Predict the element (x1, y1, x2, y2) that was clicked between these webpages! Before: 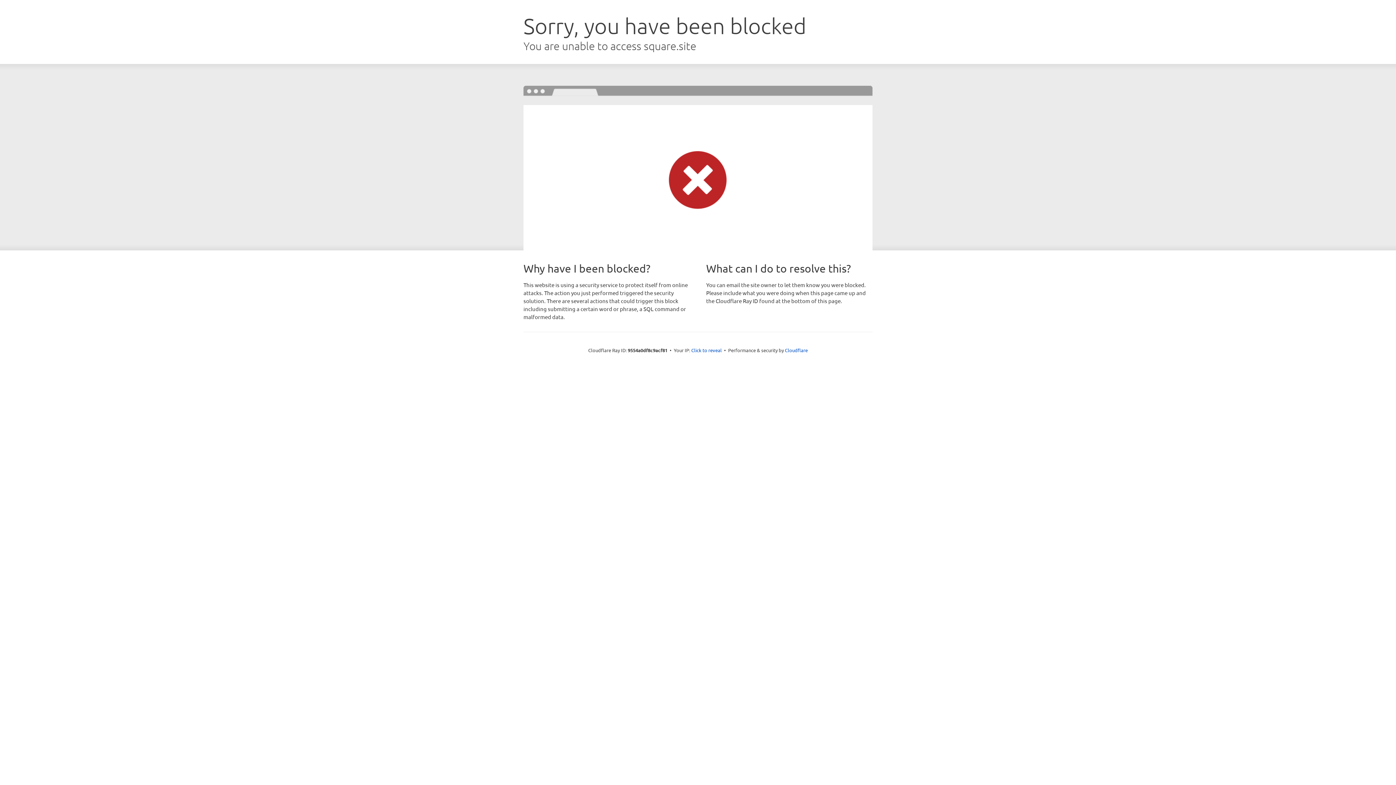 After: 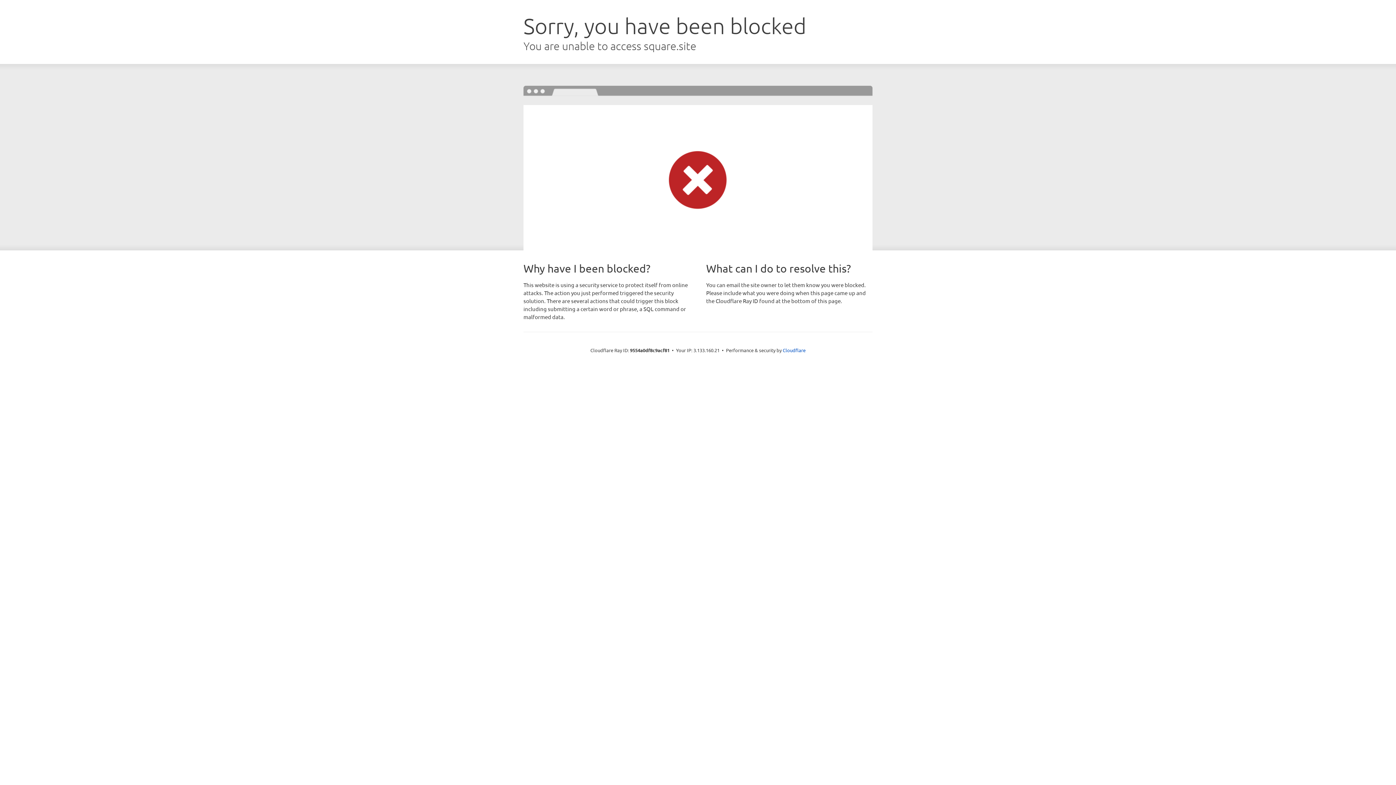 Action: bbox: (691, 346, 722, 353) label: Click to reveal